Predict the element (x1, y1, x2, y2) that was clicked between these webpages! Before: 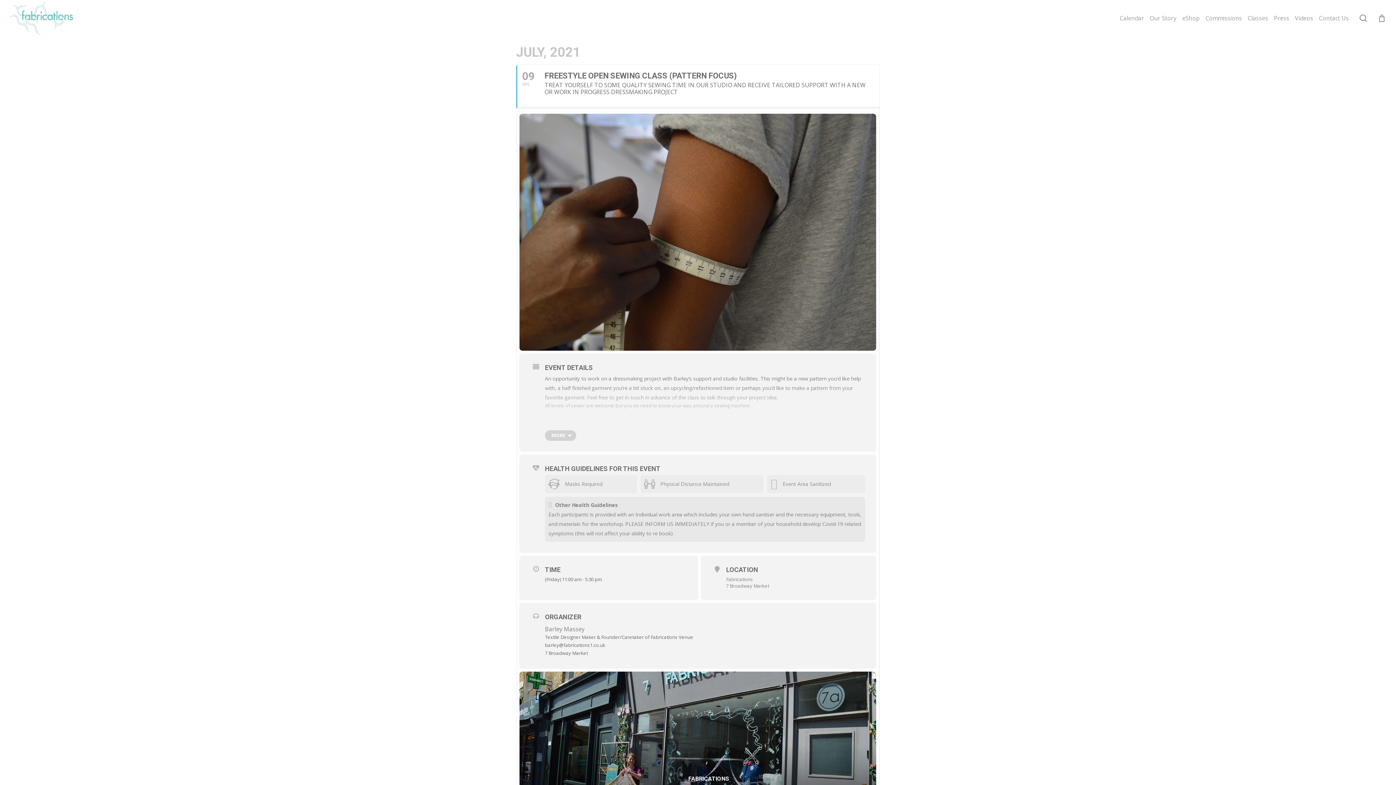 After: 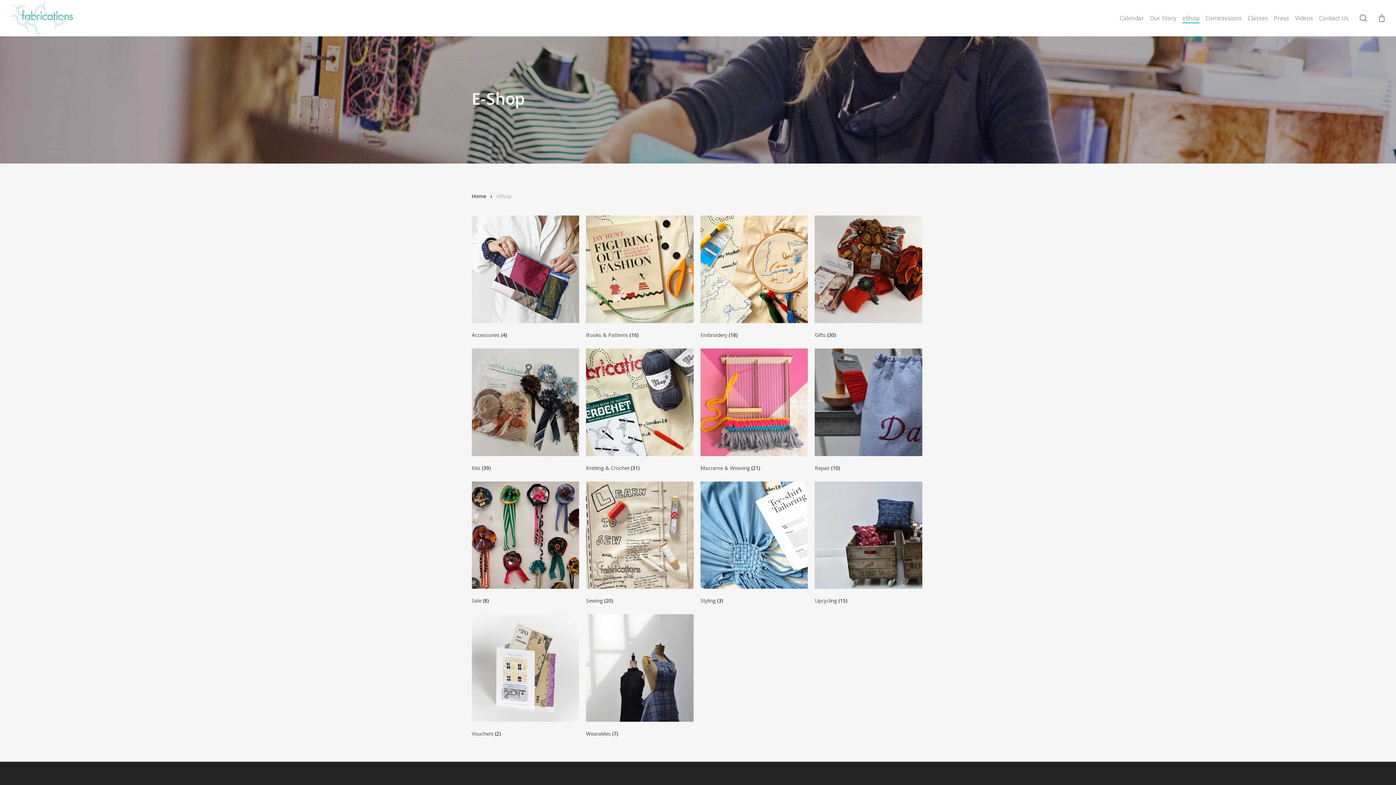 Action: bbox: (1182, 15, 1200, 21) label: eShop